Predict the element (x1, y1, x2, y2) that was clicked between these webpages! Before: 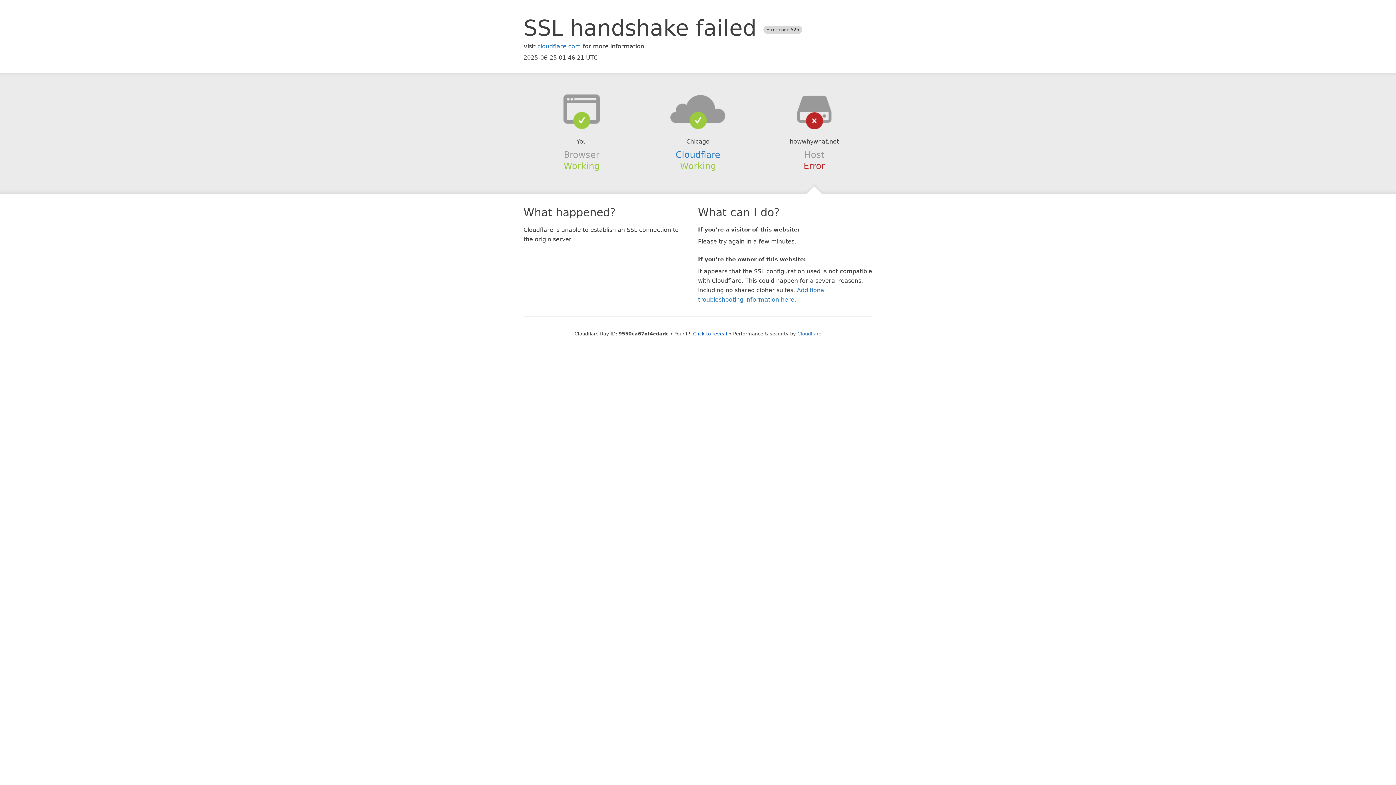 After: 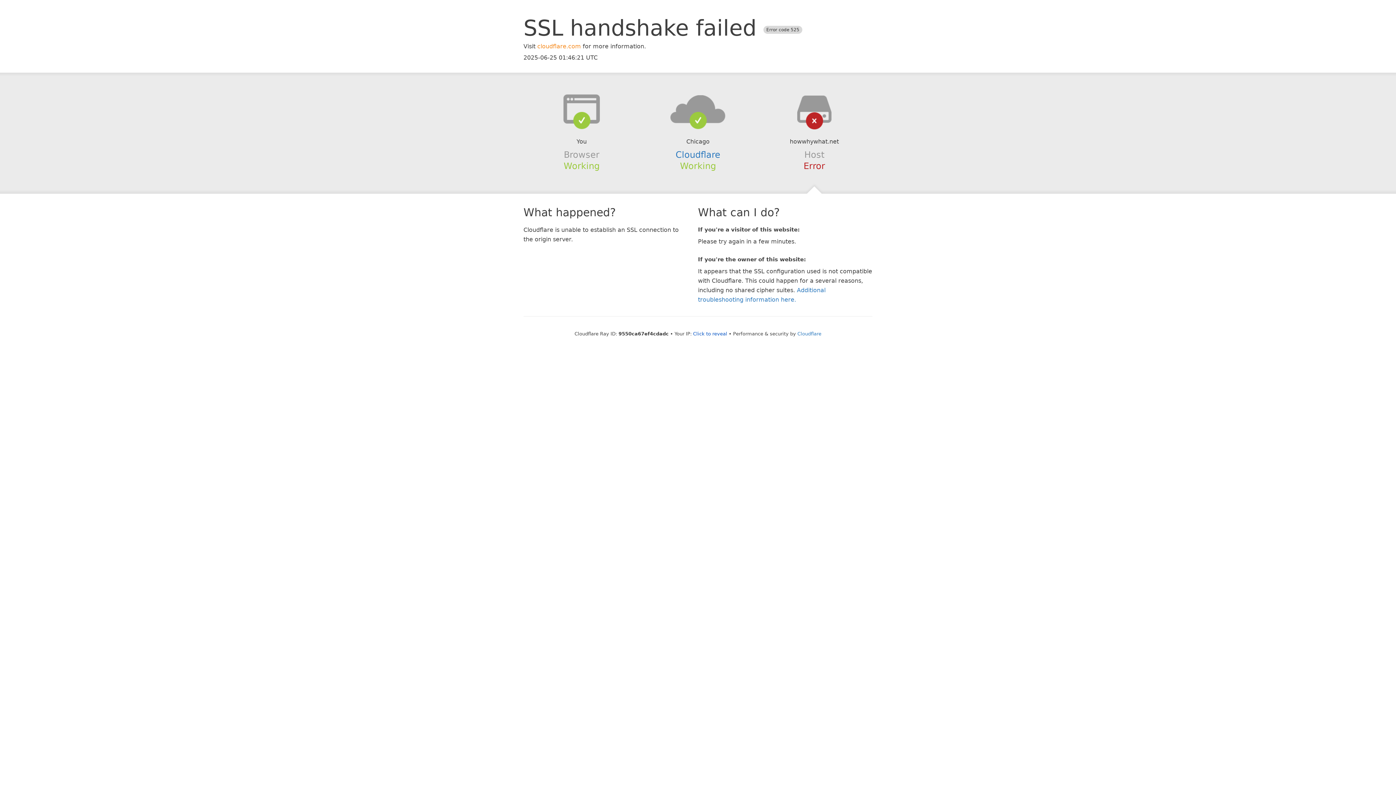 Action: label: cloudflare.com bbox: (537, 42, 581, 49)